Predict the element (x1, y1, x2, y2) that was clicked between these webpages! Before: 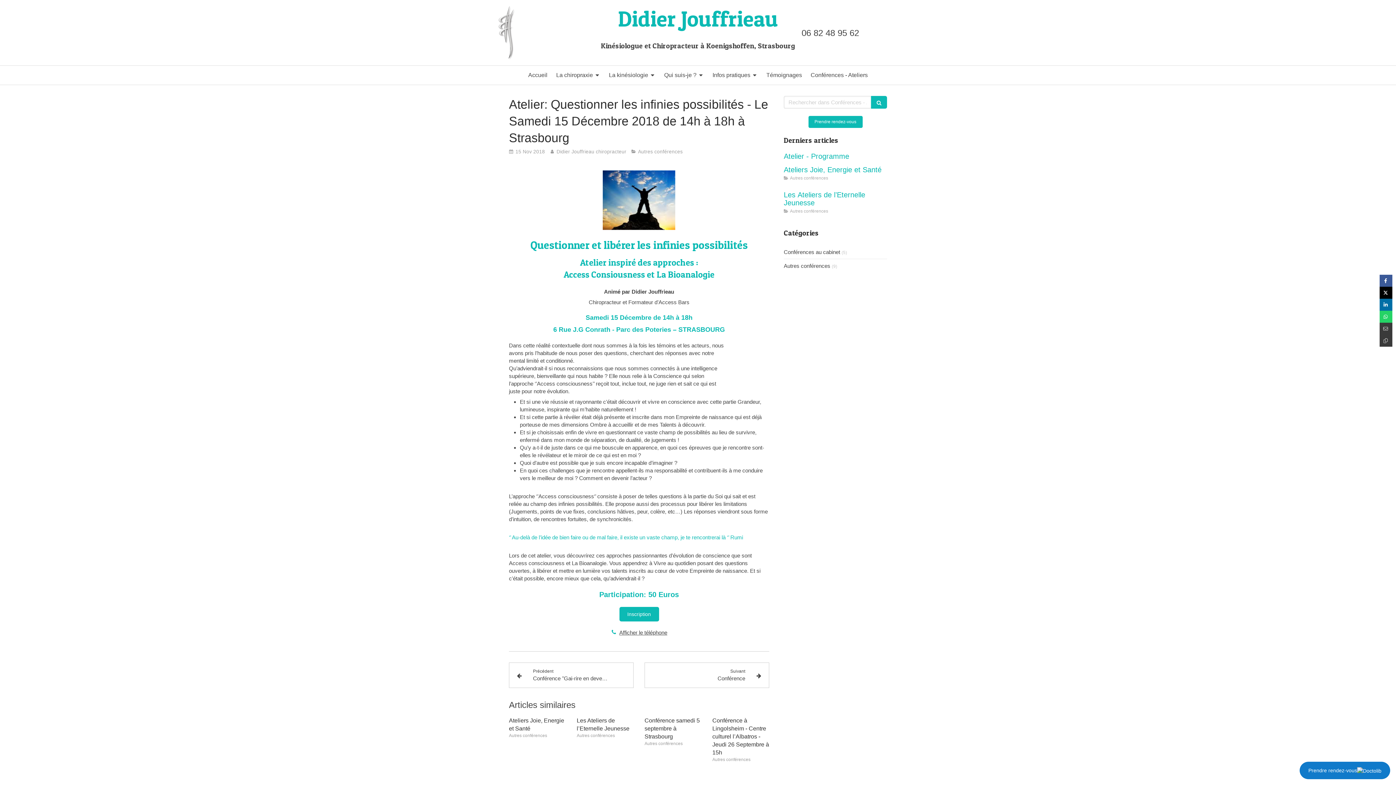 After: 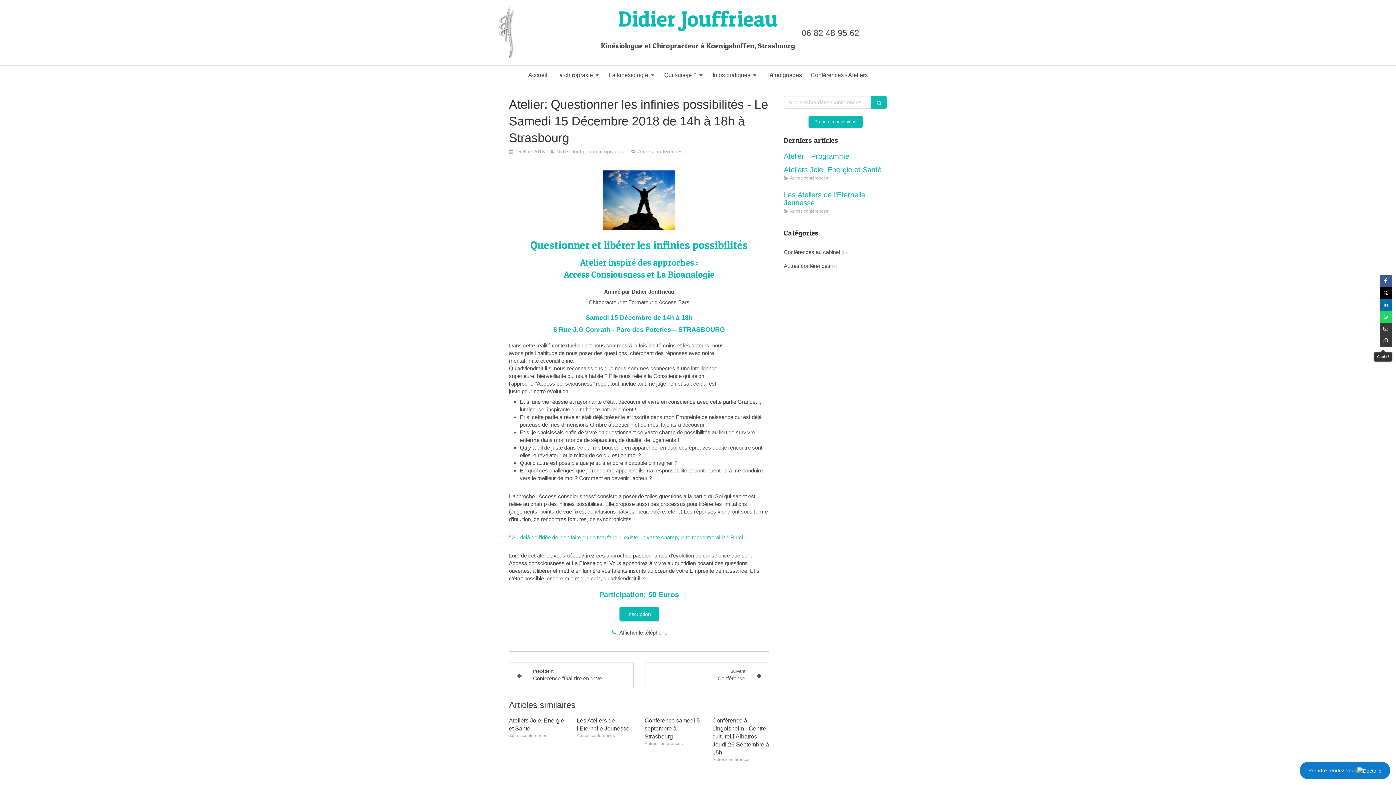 Action: bbox: (1380, 334, 1392, 346)